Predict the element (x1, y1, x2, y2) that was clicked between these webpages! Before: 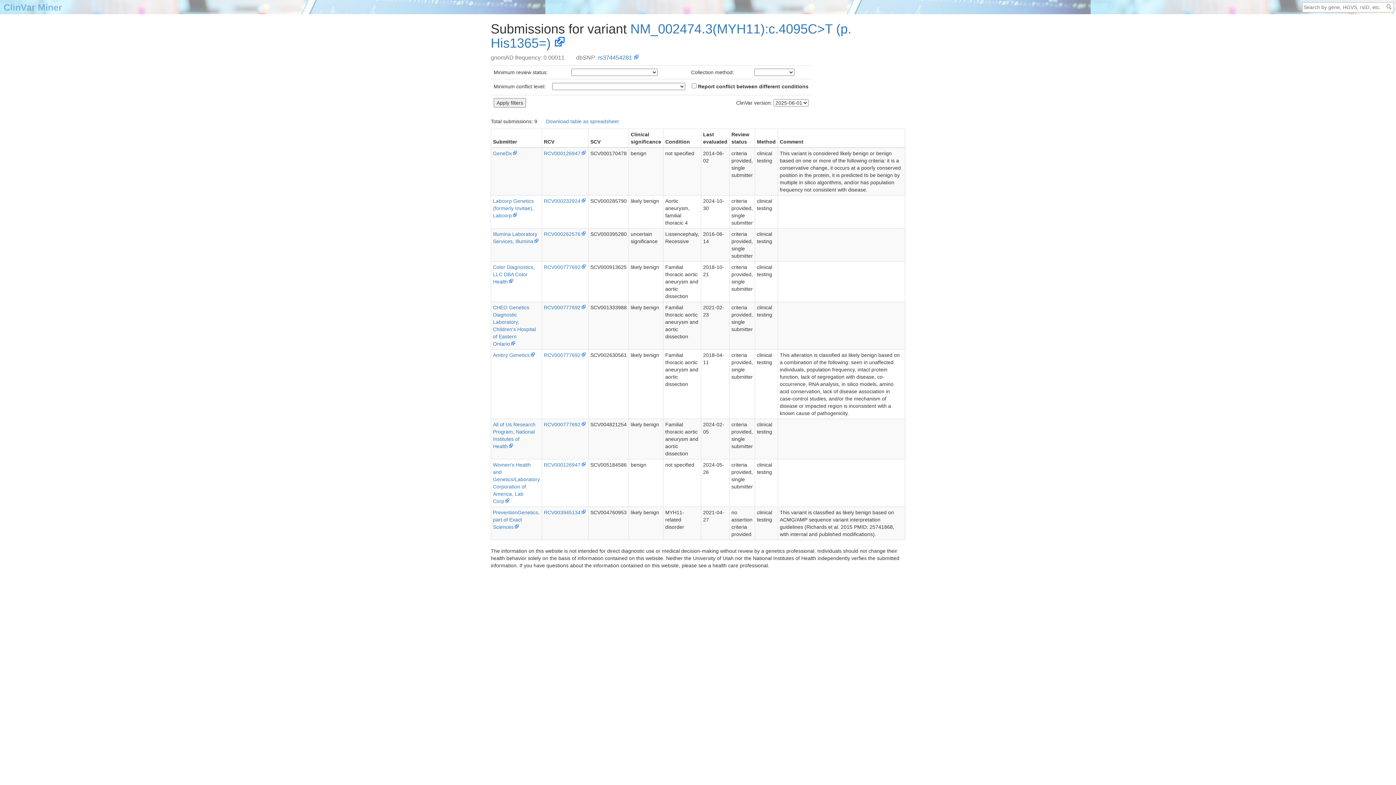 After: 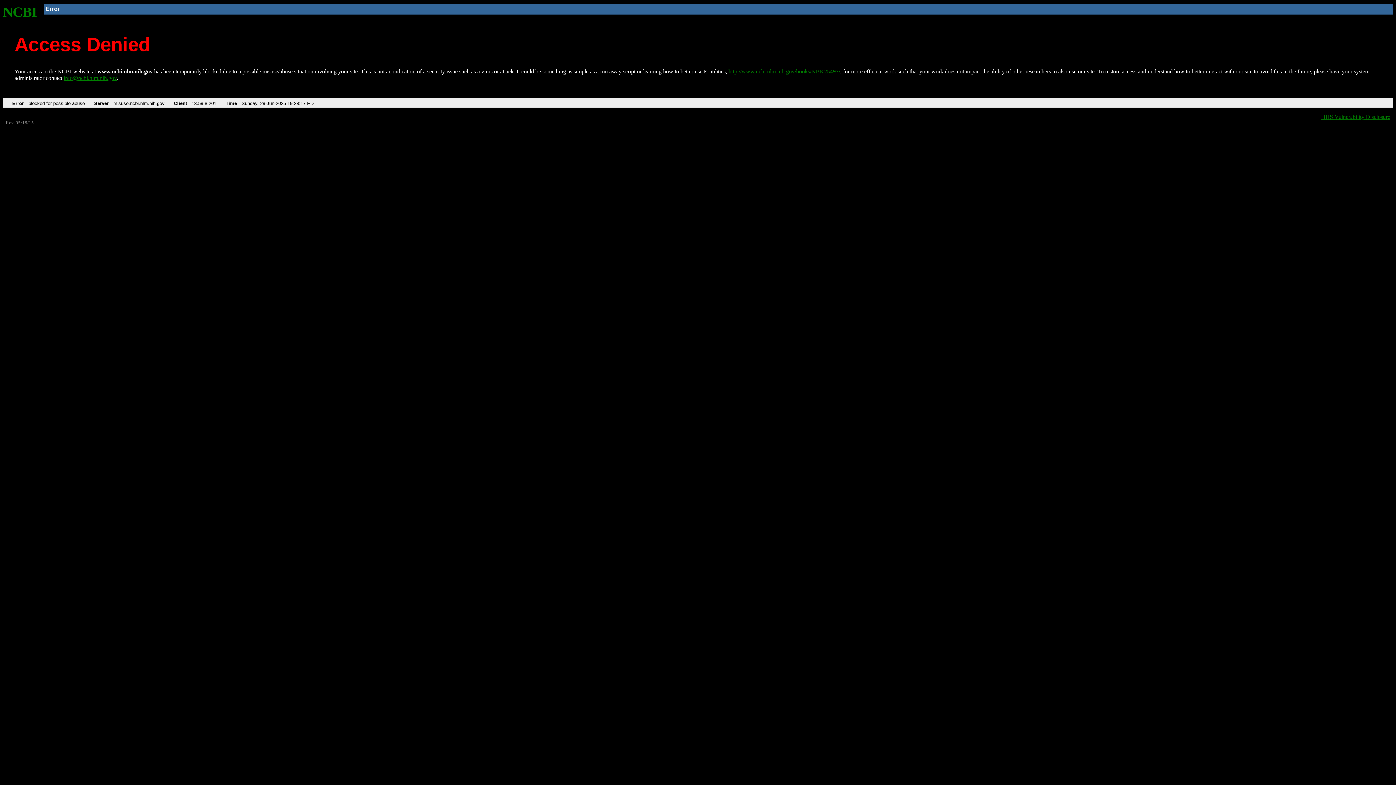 Action: label: PreventionGenetics, part of Exact Sciences bbox: (493, 509, 539, 530)